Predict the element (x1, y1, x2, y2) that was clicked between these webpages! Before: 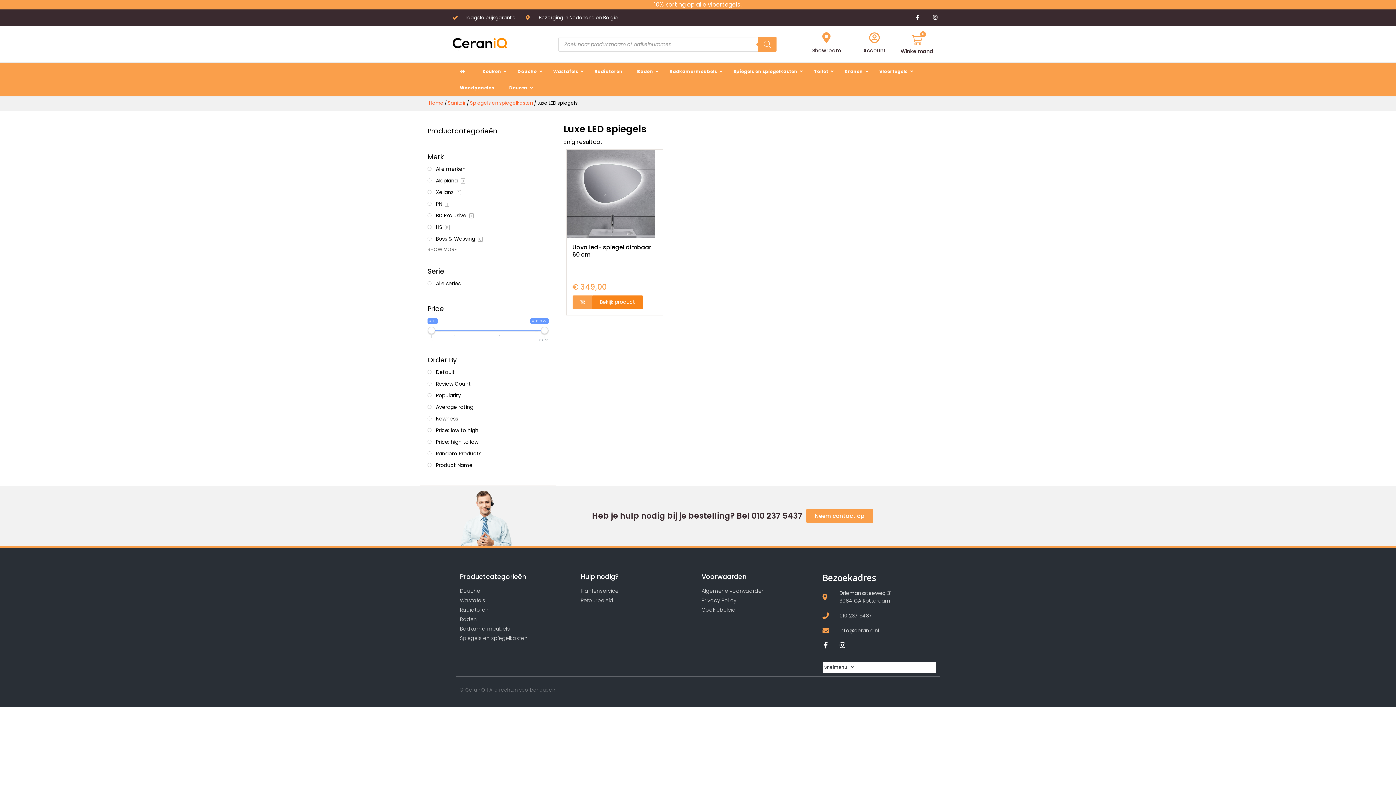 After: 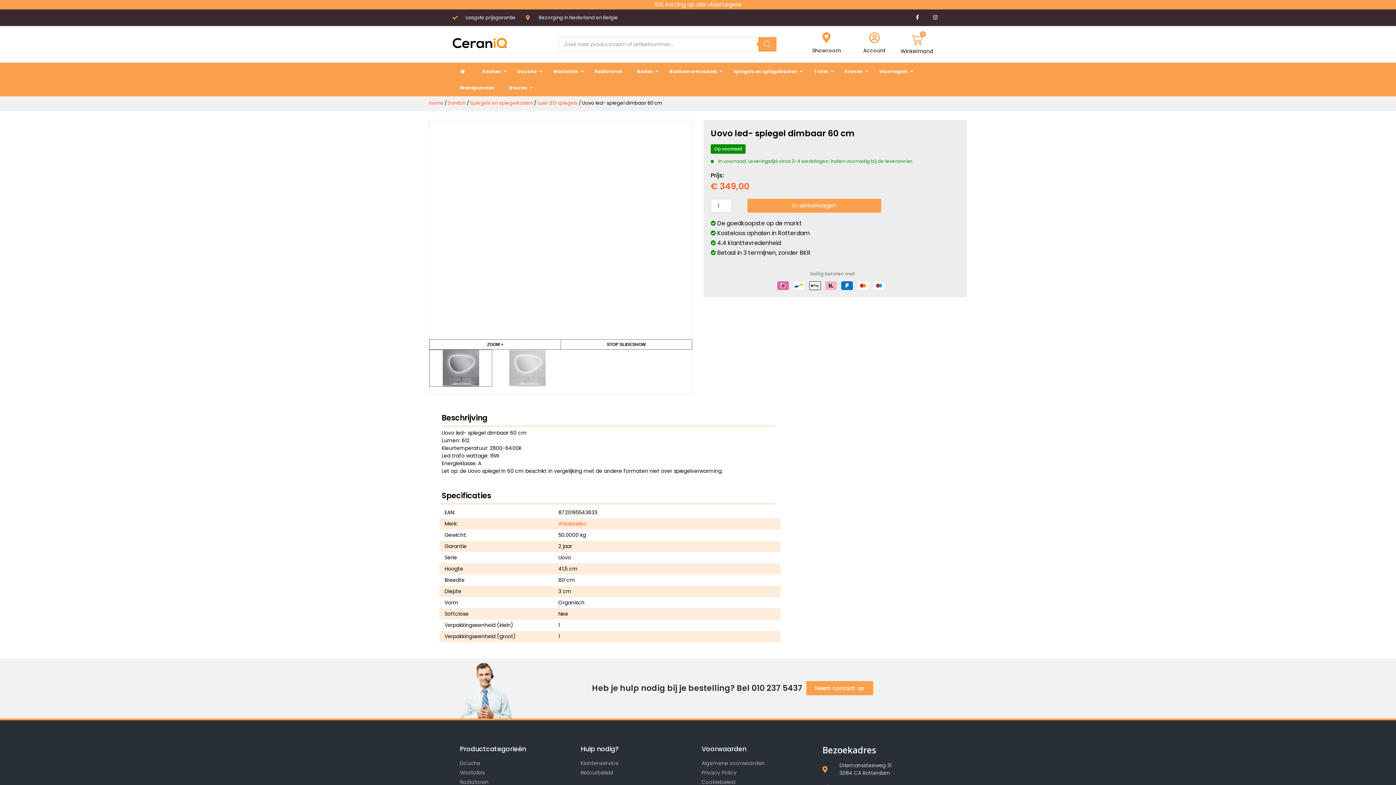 Action: label: Bekijk product bbox: (592, 295, 643, 309)